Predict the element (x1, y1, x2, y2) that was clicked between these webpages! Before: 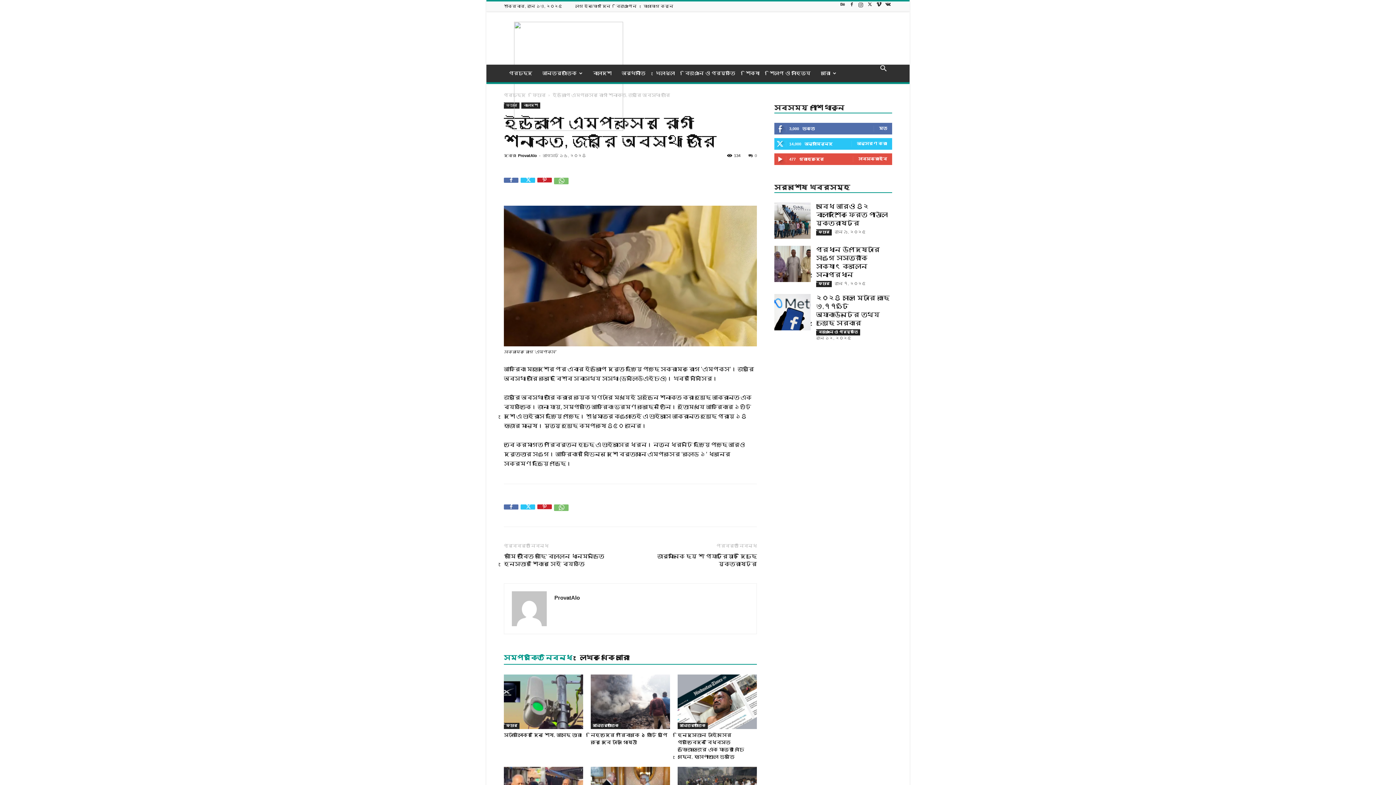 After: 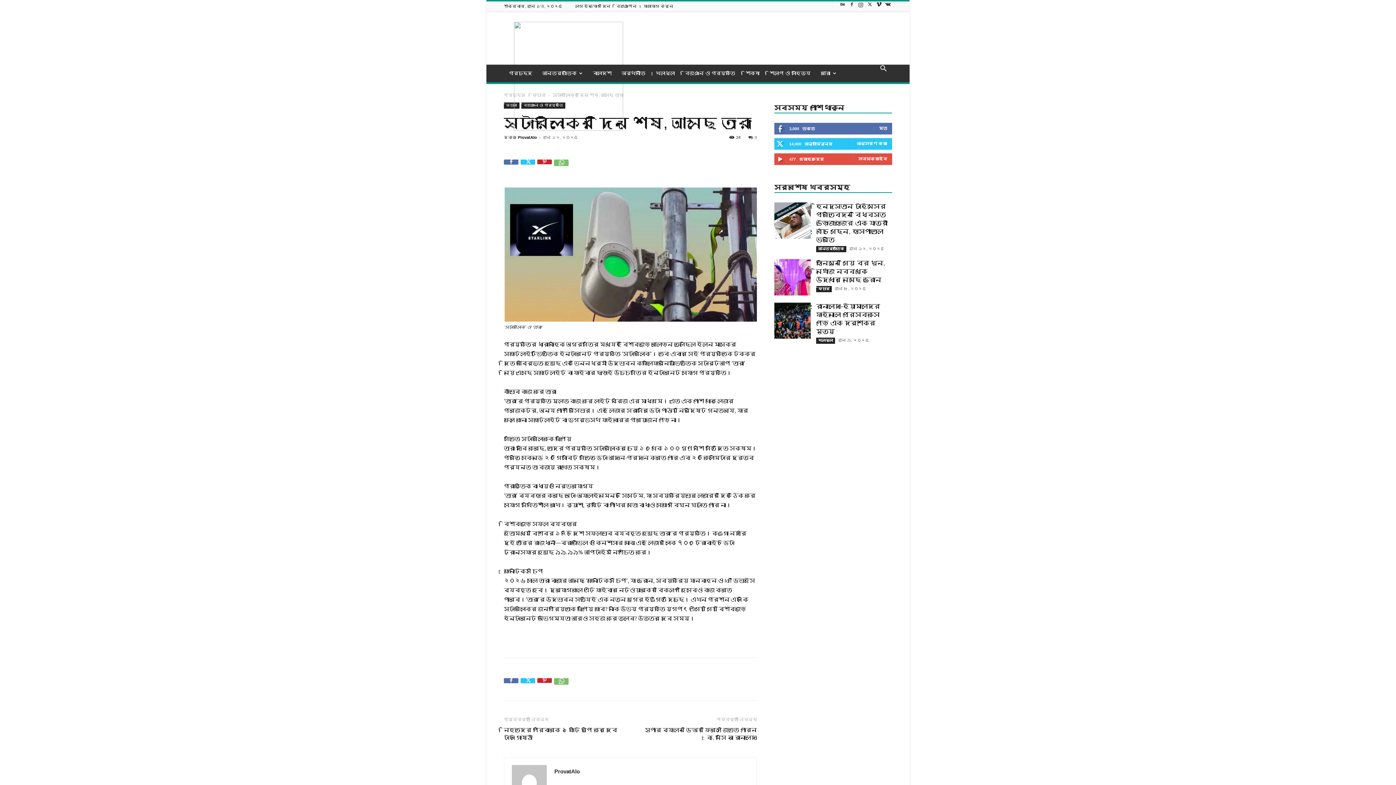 Action: label: স্টারলিংকের দিন শেষ, আসছে তারা bbox: (504, 732, 581, 738)